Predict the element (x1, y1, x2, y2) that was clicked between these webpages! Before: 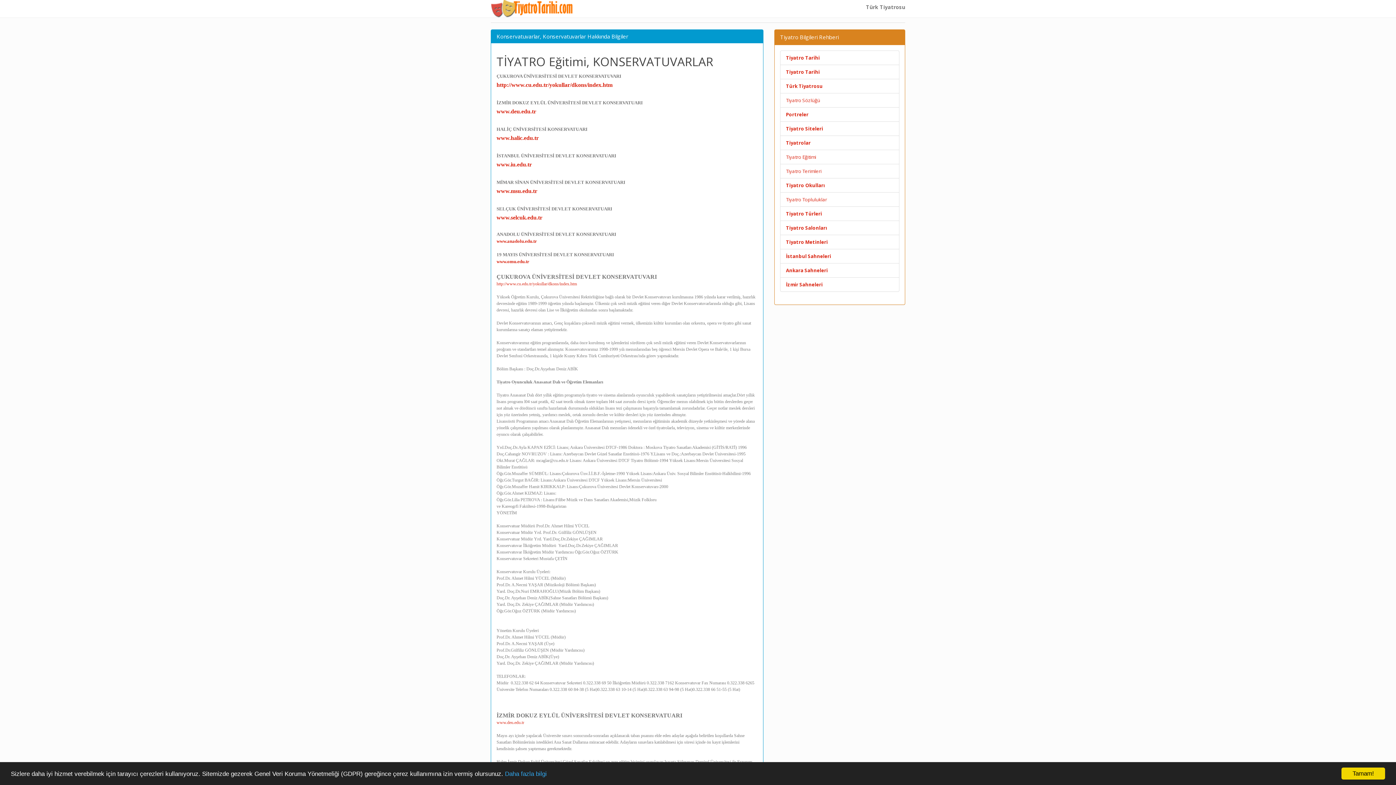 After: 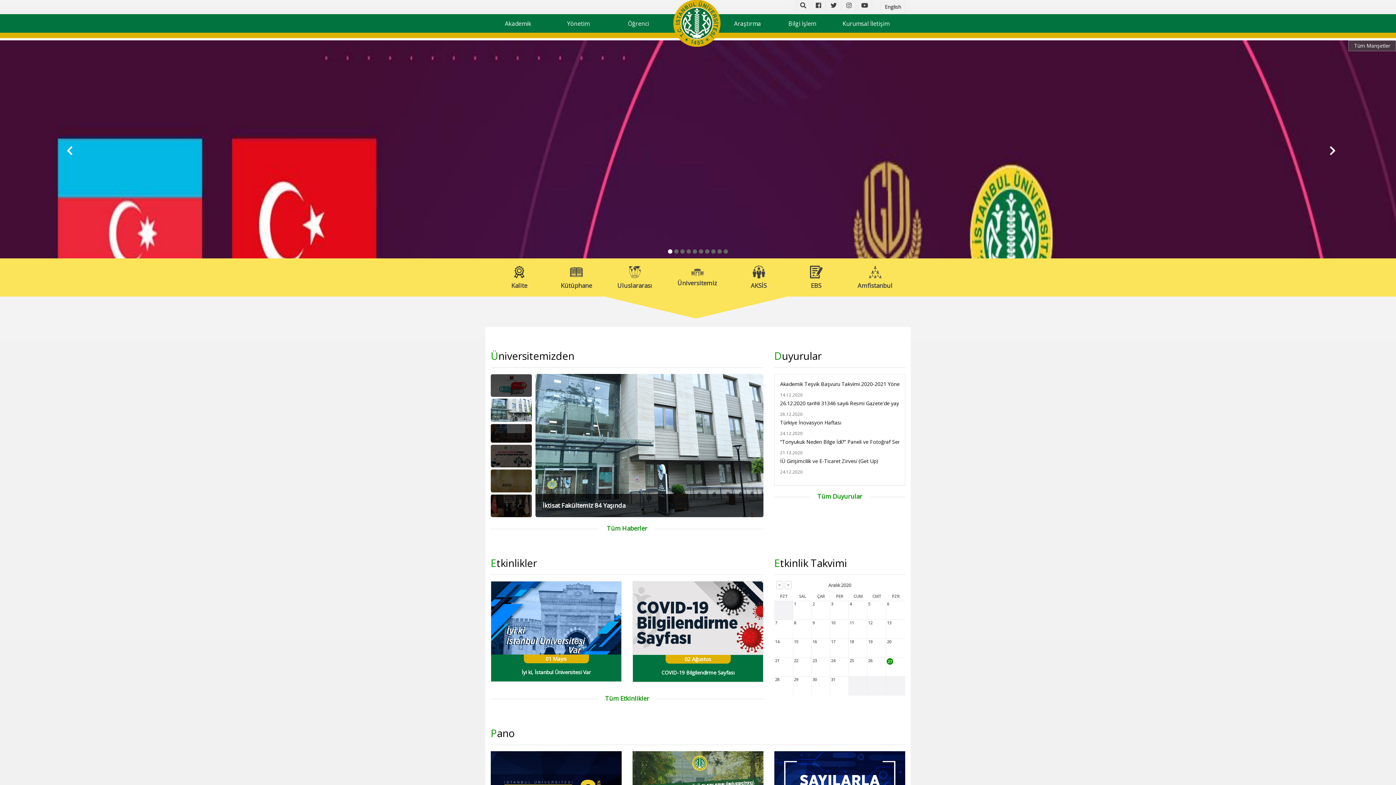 Action: label: www.iu.edu.tr bbox: (496, 161, 532, 167)